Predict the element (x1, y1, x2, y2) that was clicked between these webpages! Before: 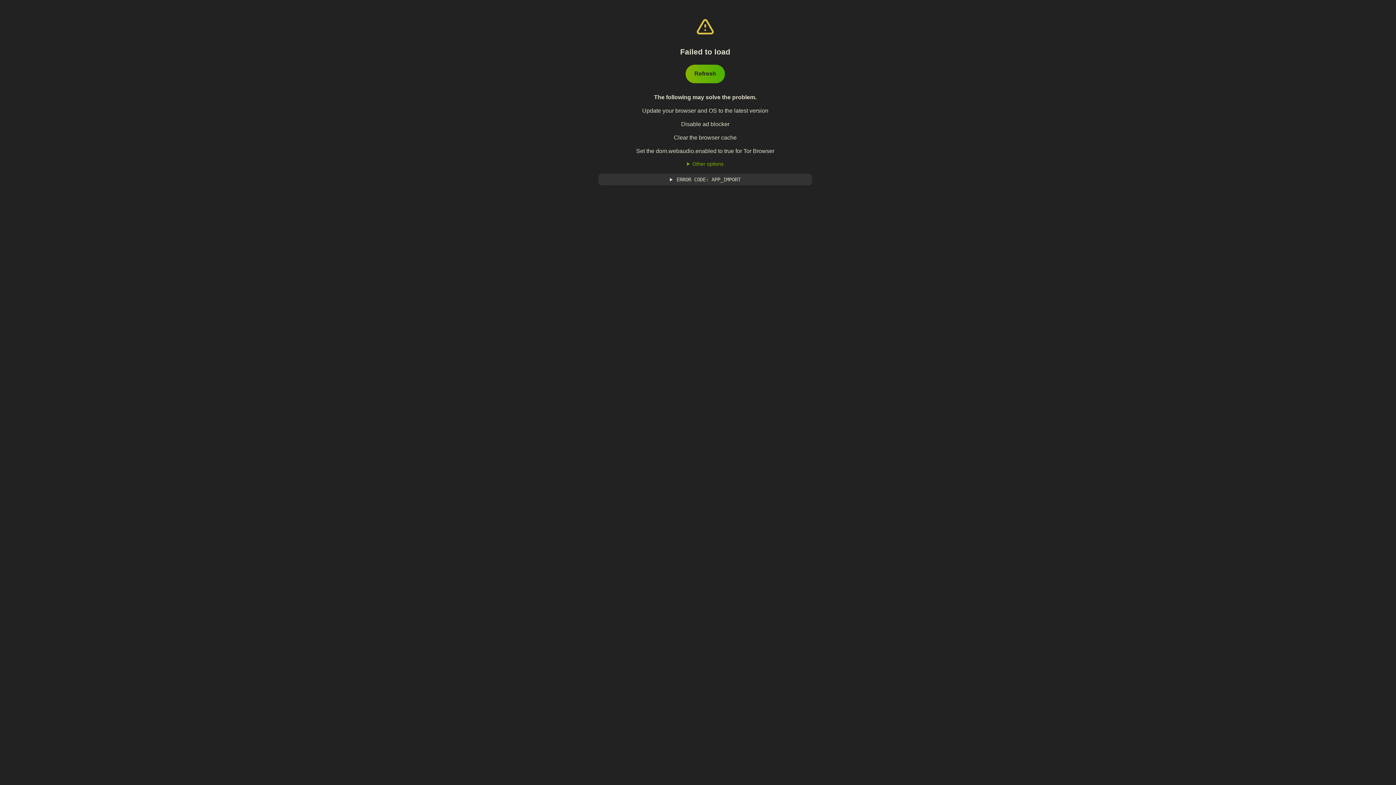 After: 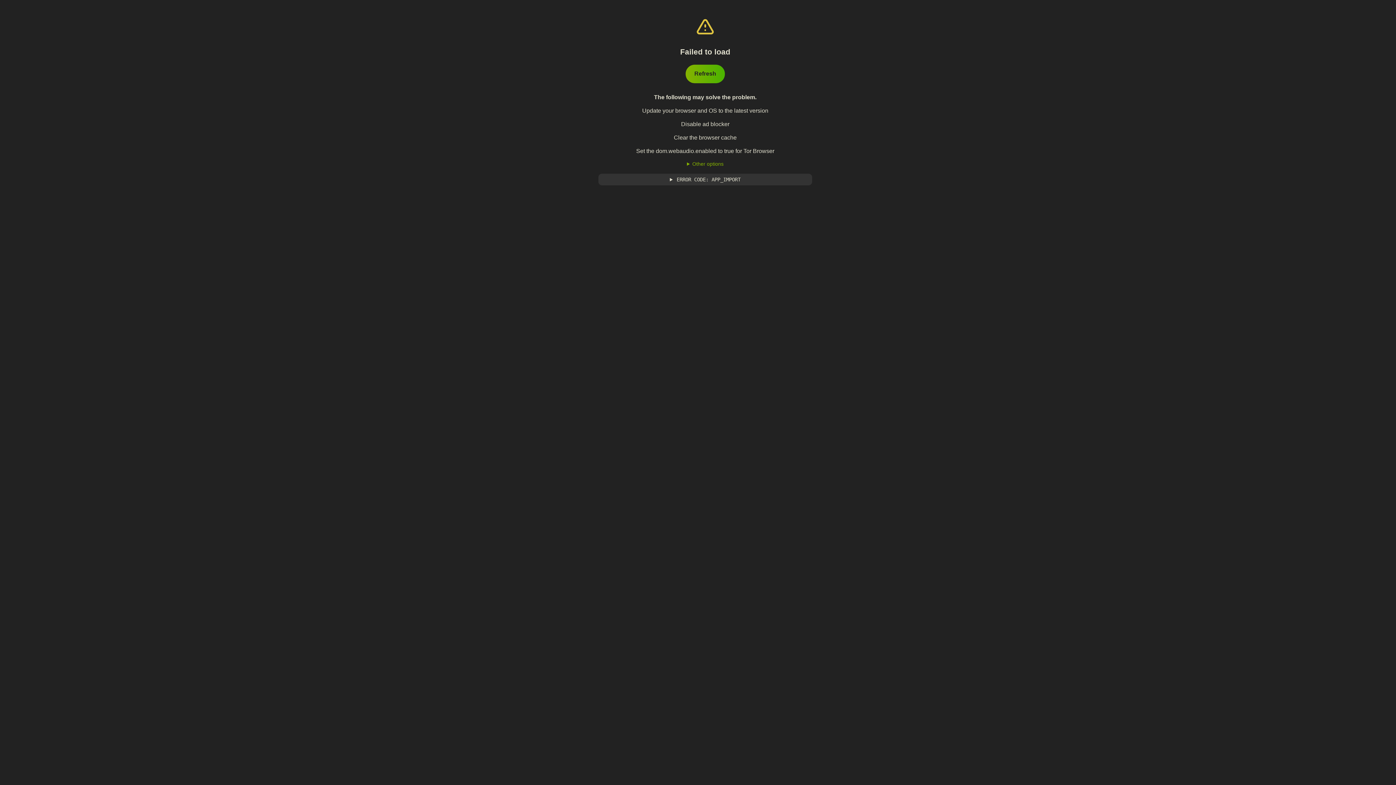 Action: bbox: (685, 64, 725, 83) label: Refresh